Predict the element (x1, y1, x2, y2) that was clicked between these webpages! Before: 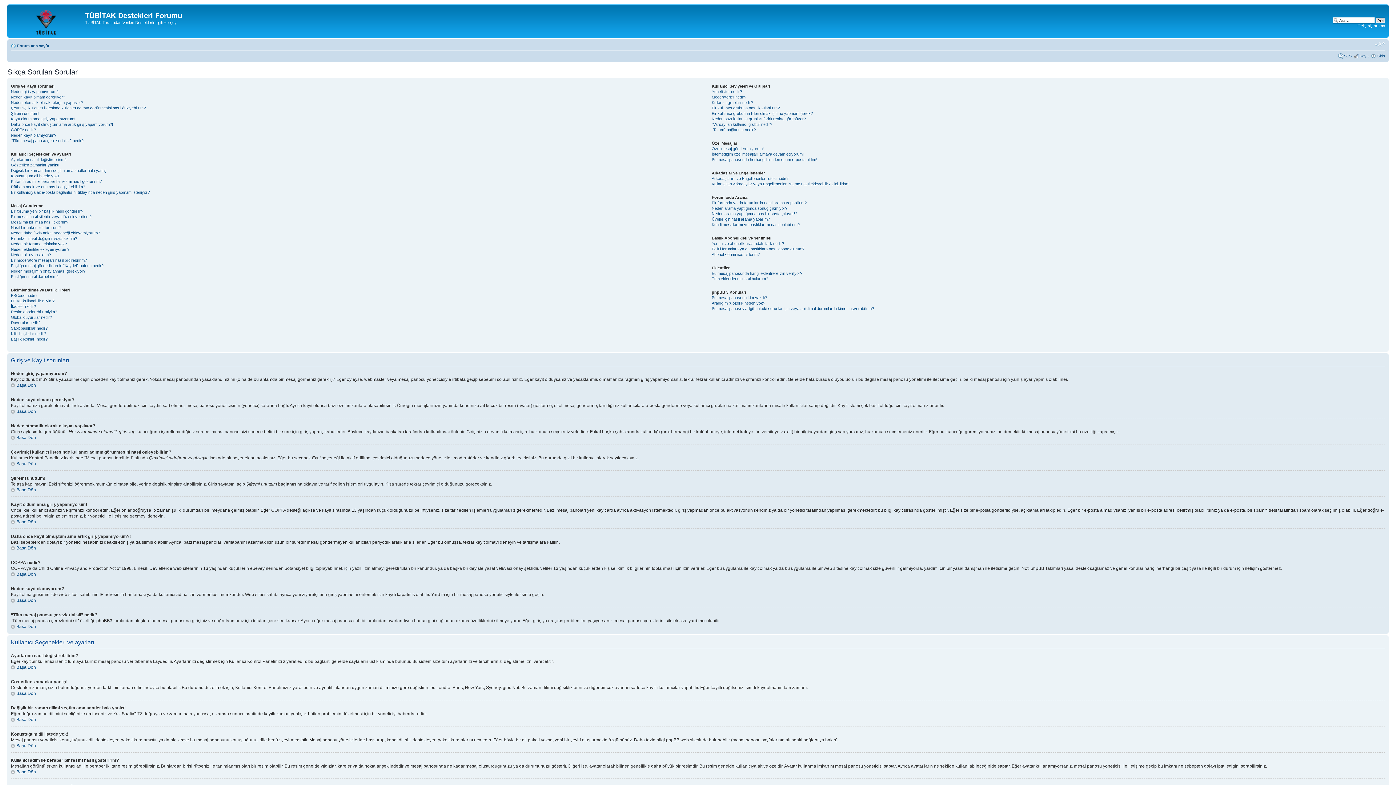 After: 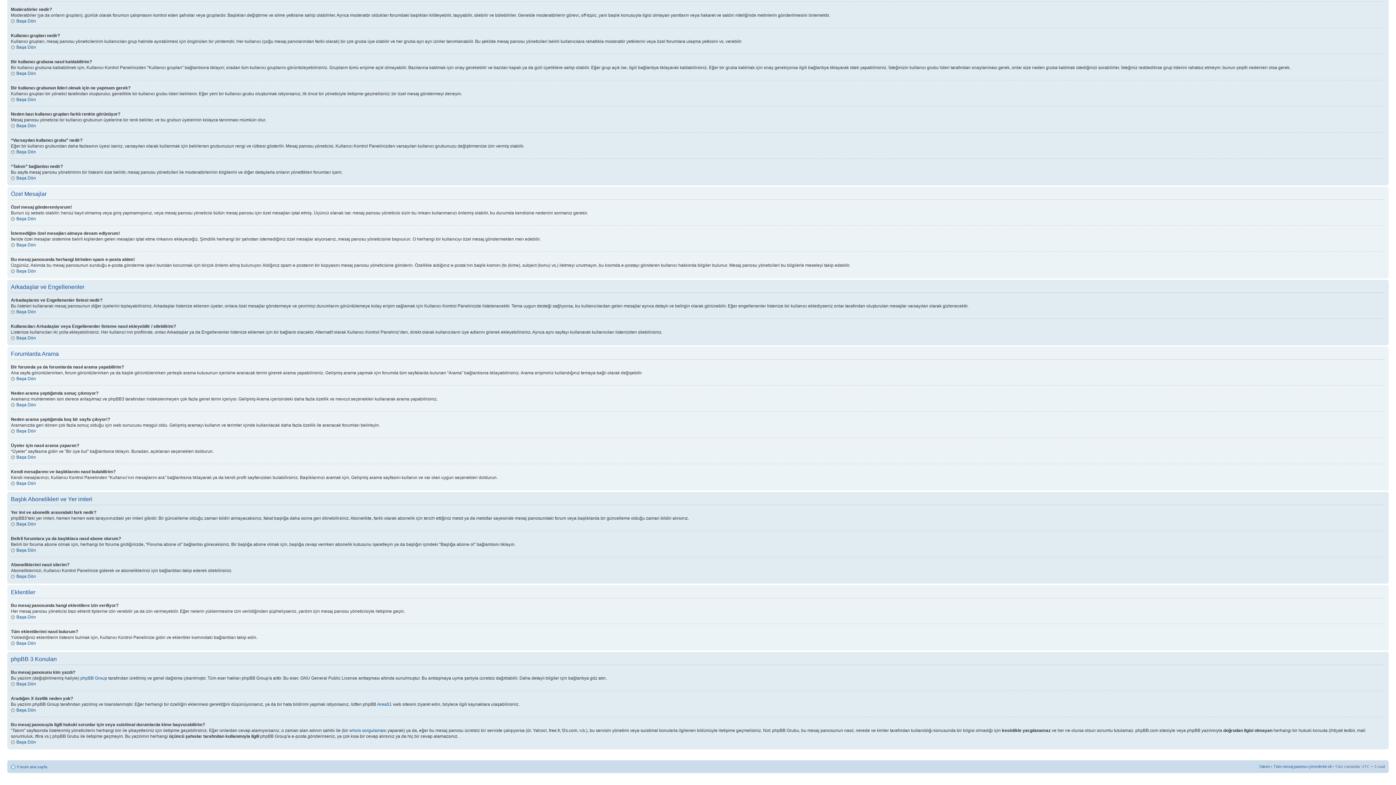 Action: bbox: (711, 200, 806, 205) label: Bir forumda ya da forumlarda nasıl arama yapabilirim?